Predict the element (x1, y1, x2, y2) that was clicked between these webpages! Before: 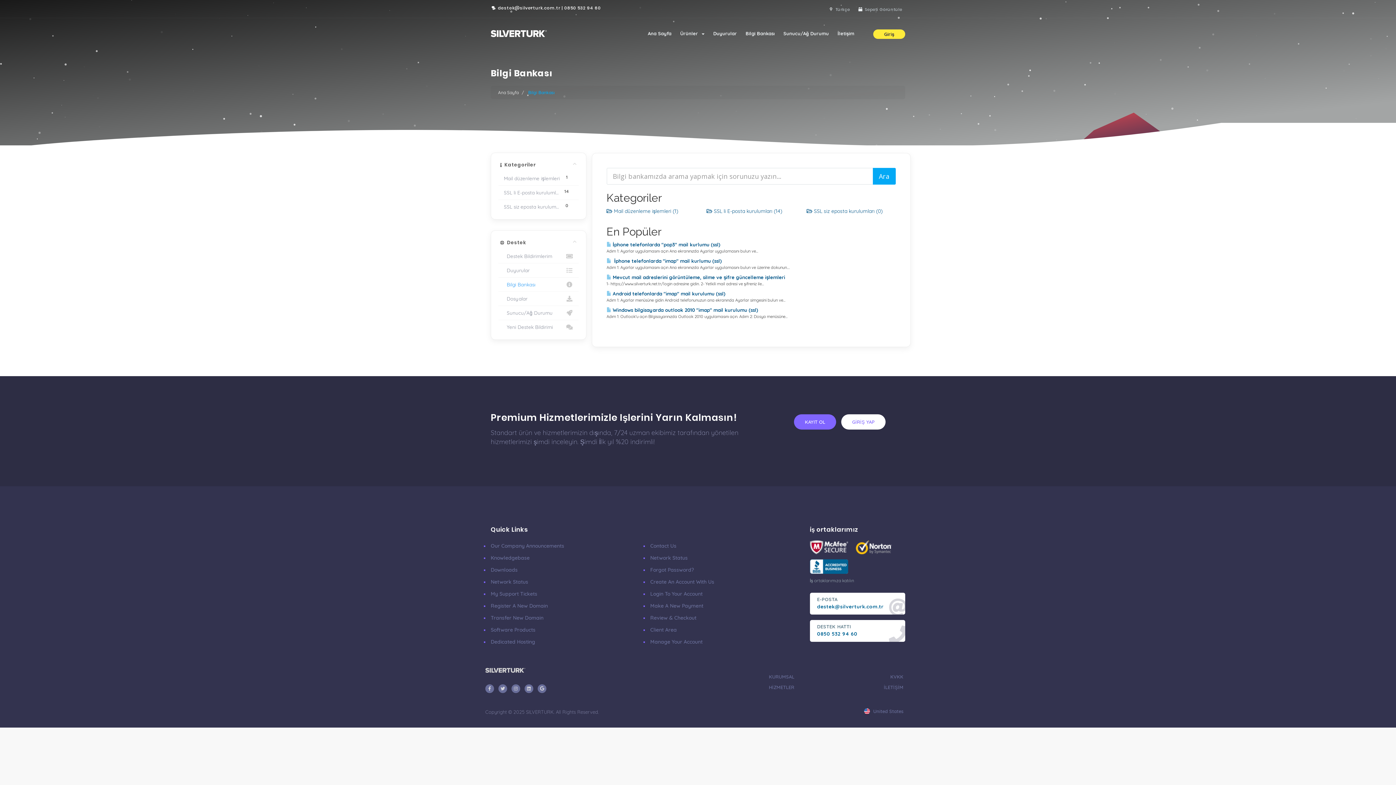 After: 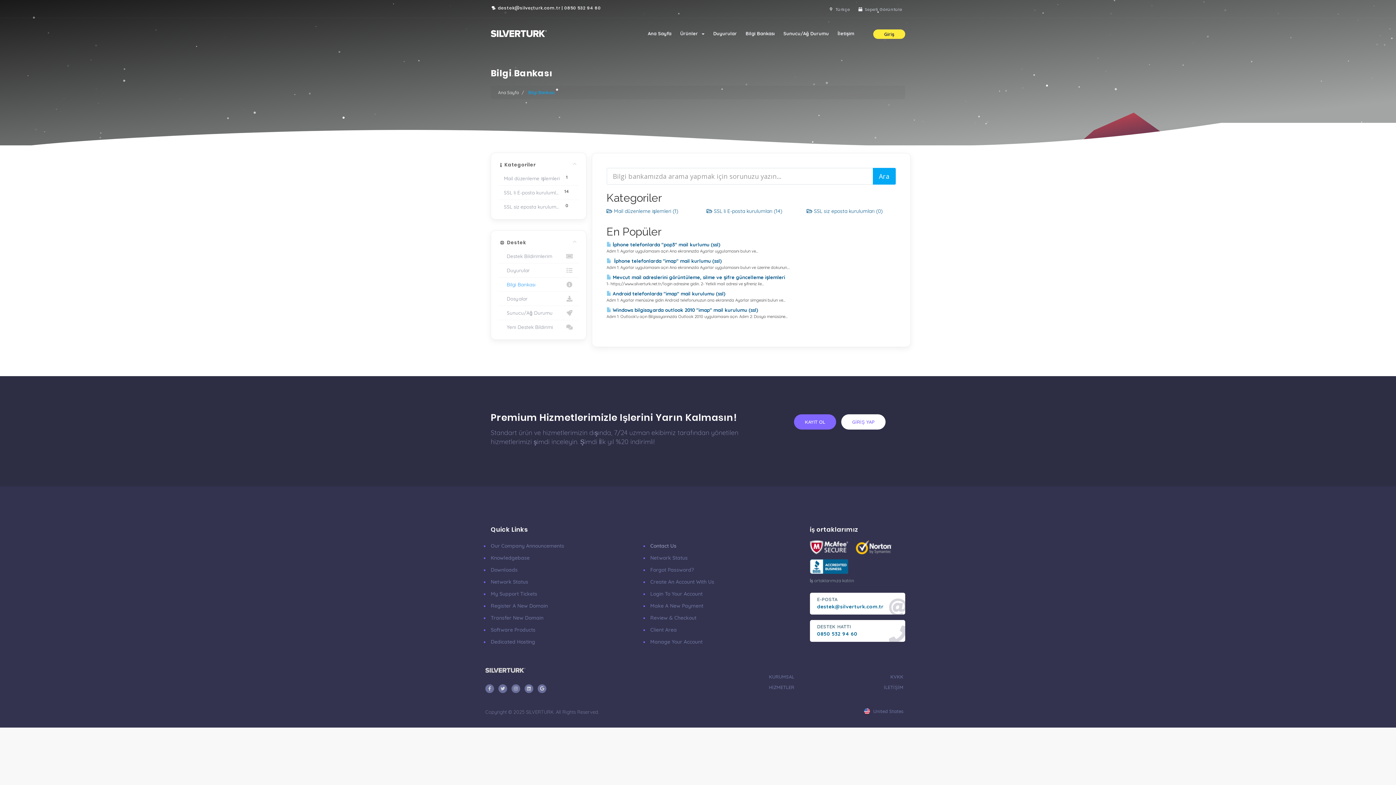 Action: bbox: (650, 542, 676, 549) label: Contact Us